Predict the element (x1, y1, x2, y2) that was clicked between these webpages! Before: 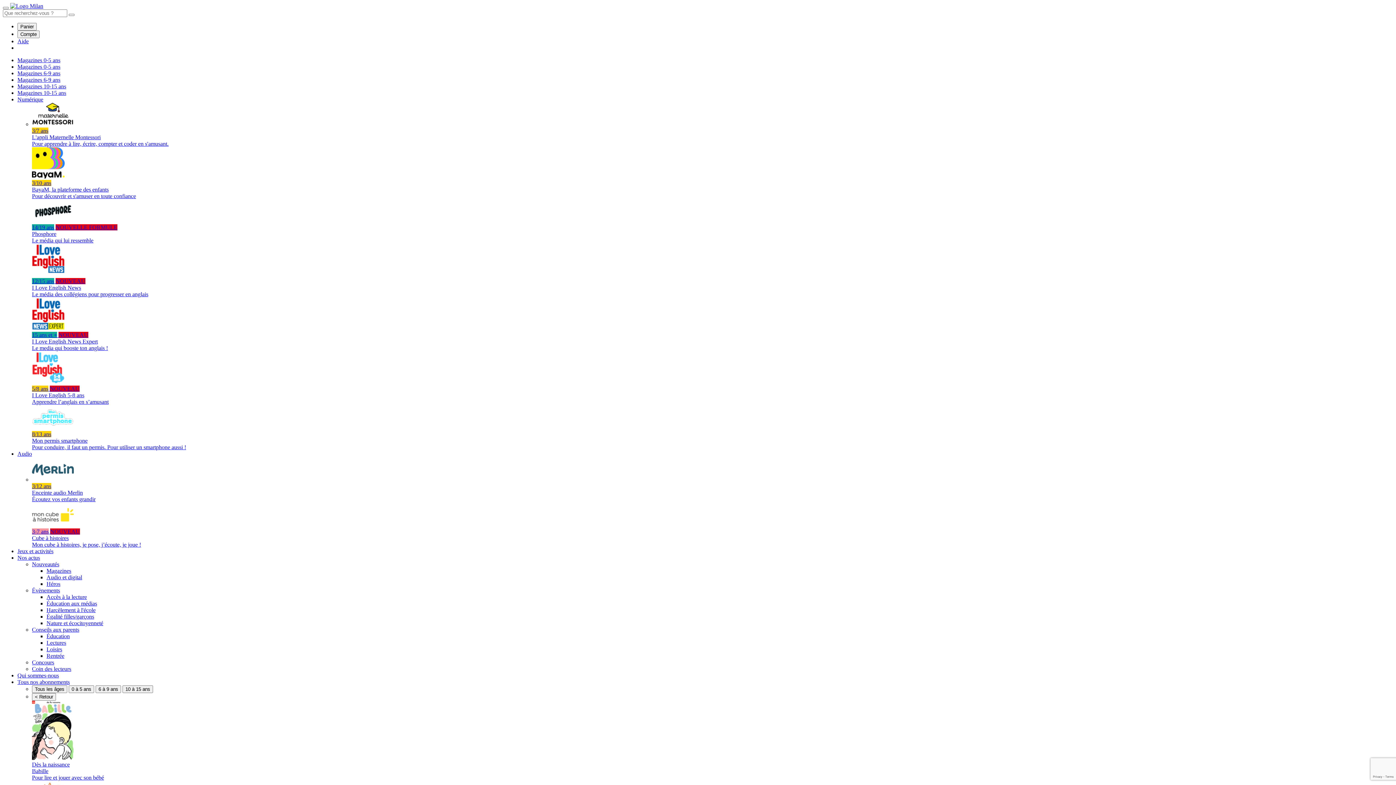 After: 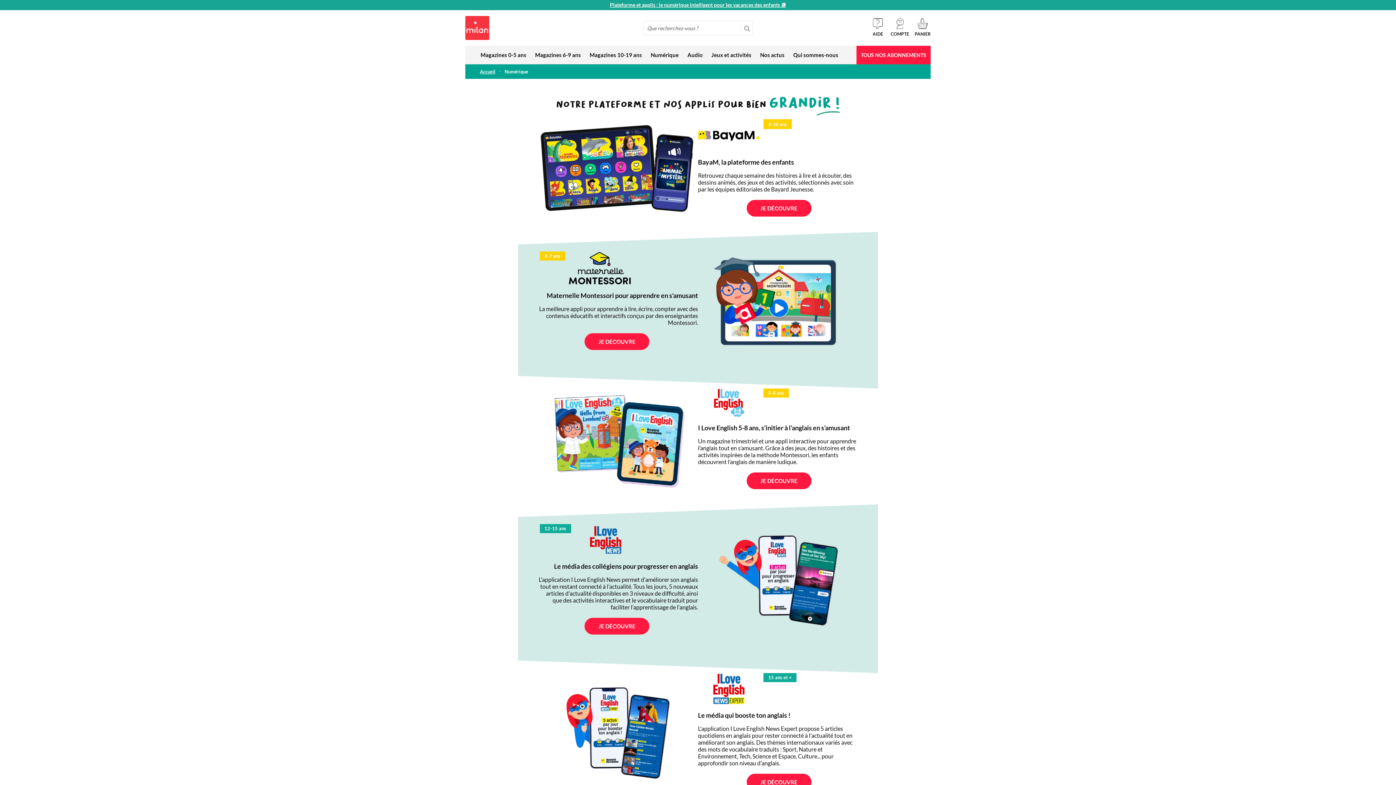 Action: label: Numérique bbox: (17, 96, 43, 102)